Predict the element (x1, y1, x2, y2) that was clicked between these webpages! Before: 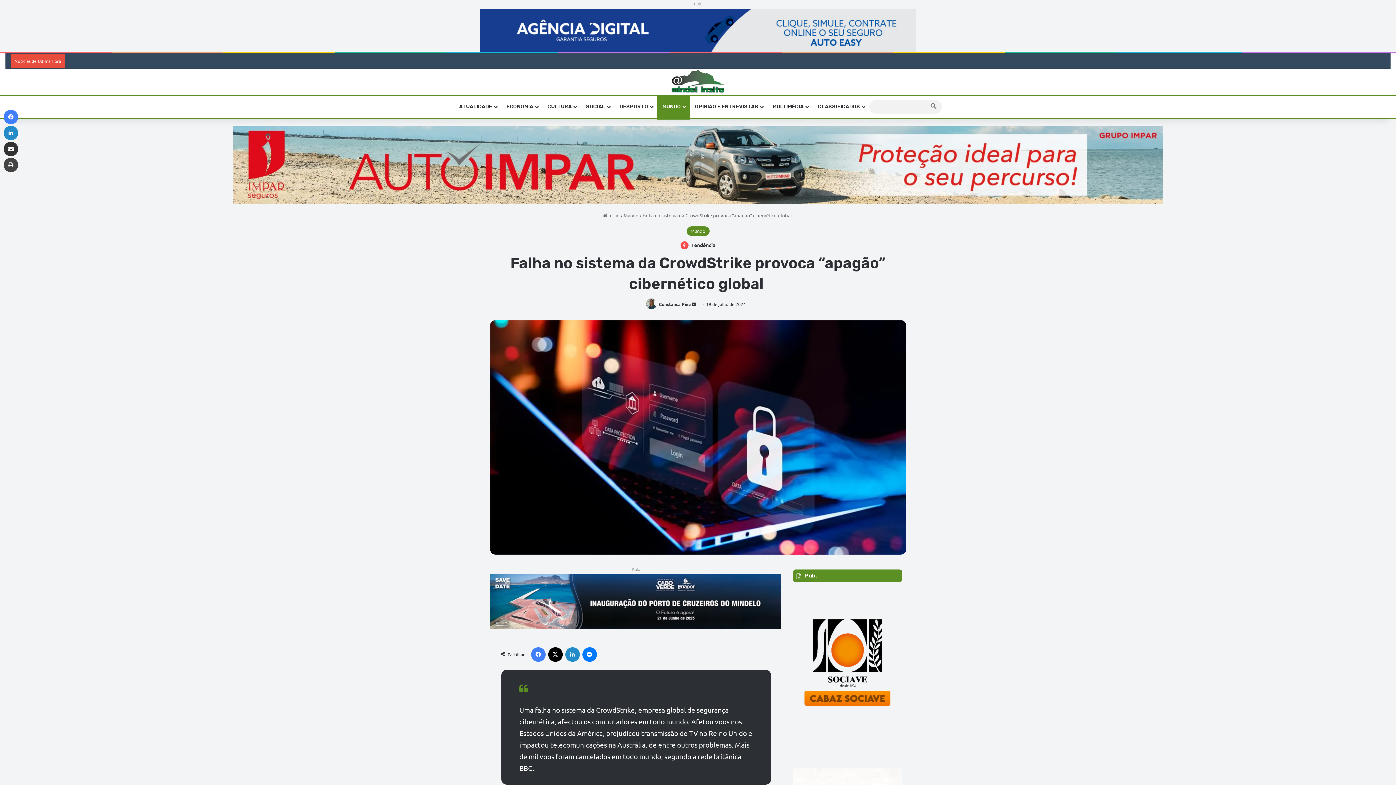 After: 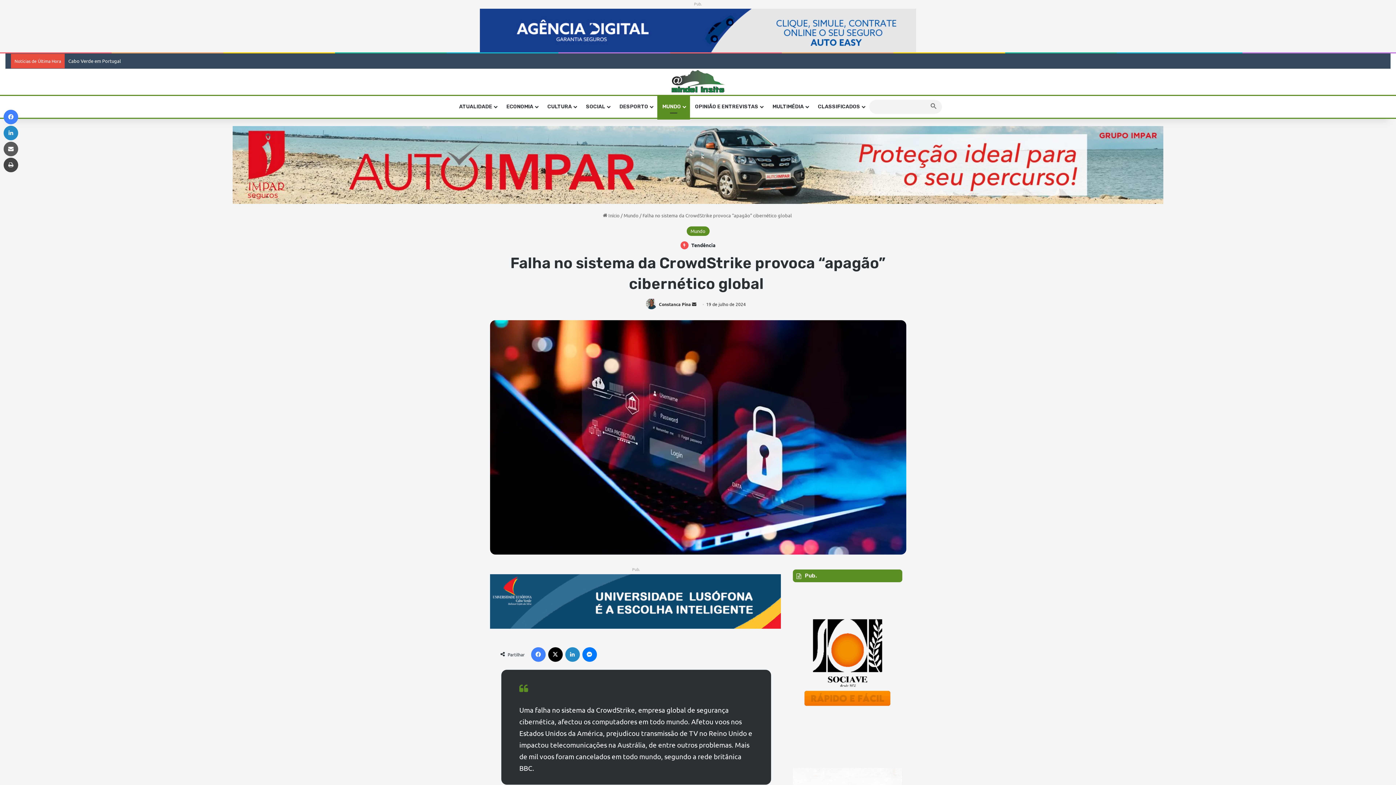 Action: bbox: (3, 141, 18, 156) label: Compartilhar via e-mail